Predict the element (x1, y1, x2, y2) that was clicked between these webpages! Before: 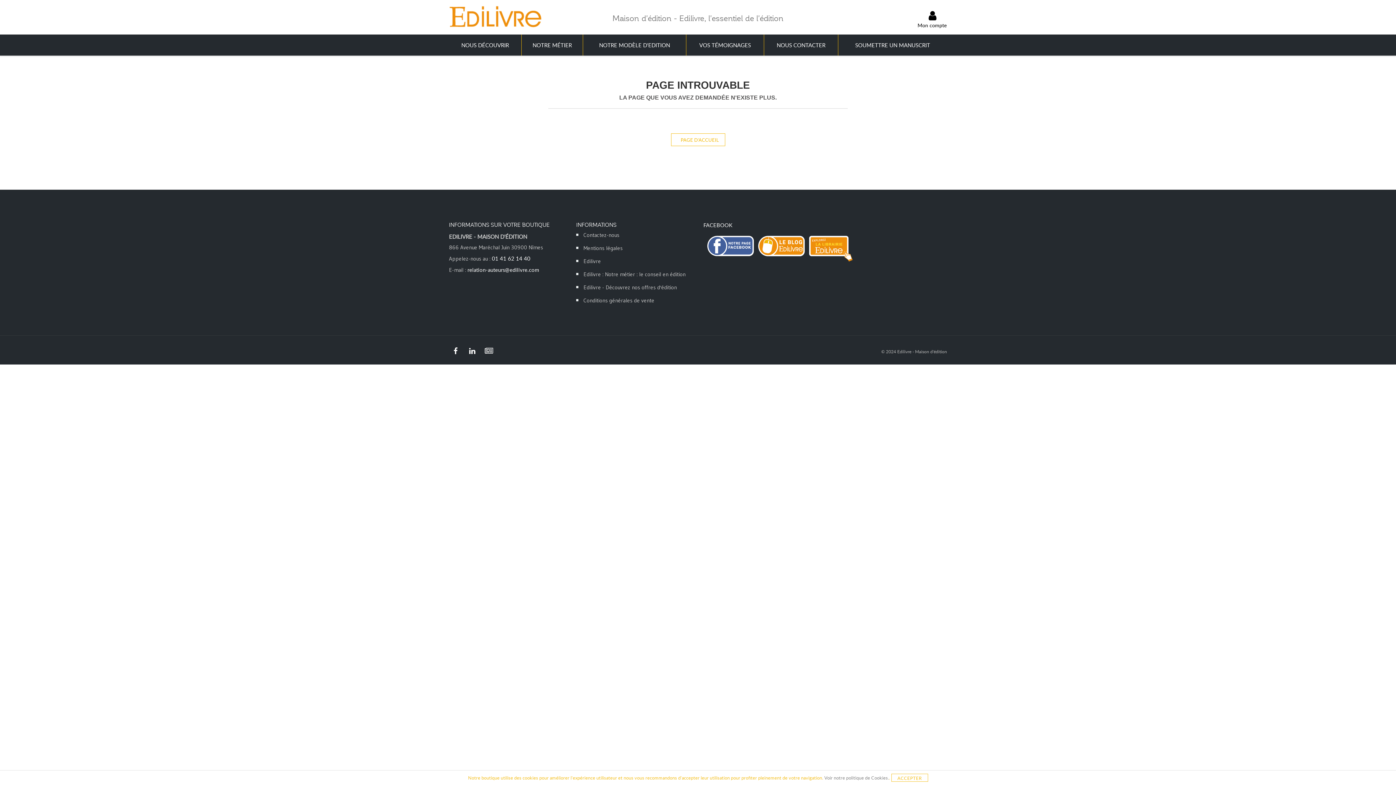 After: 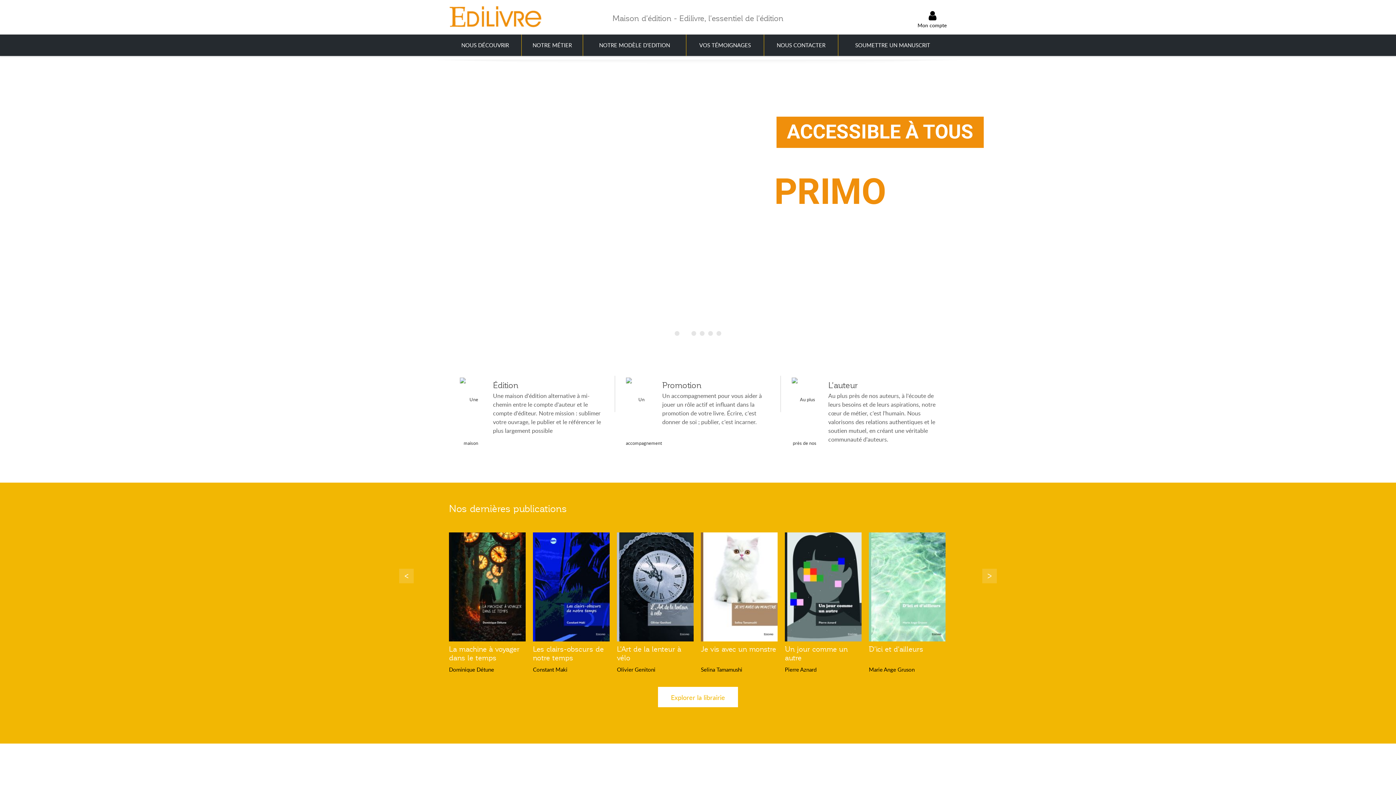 Action: bbox: (671, 133, 725, 146) label: PAGE D'ACCUEIL